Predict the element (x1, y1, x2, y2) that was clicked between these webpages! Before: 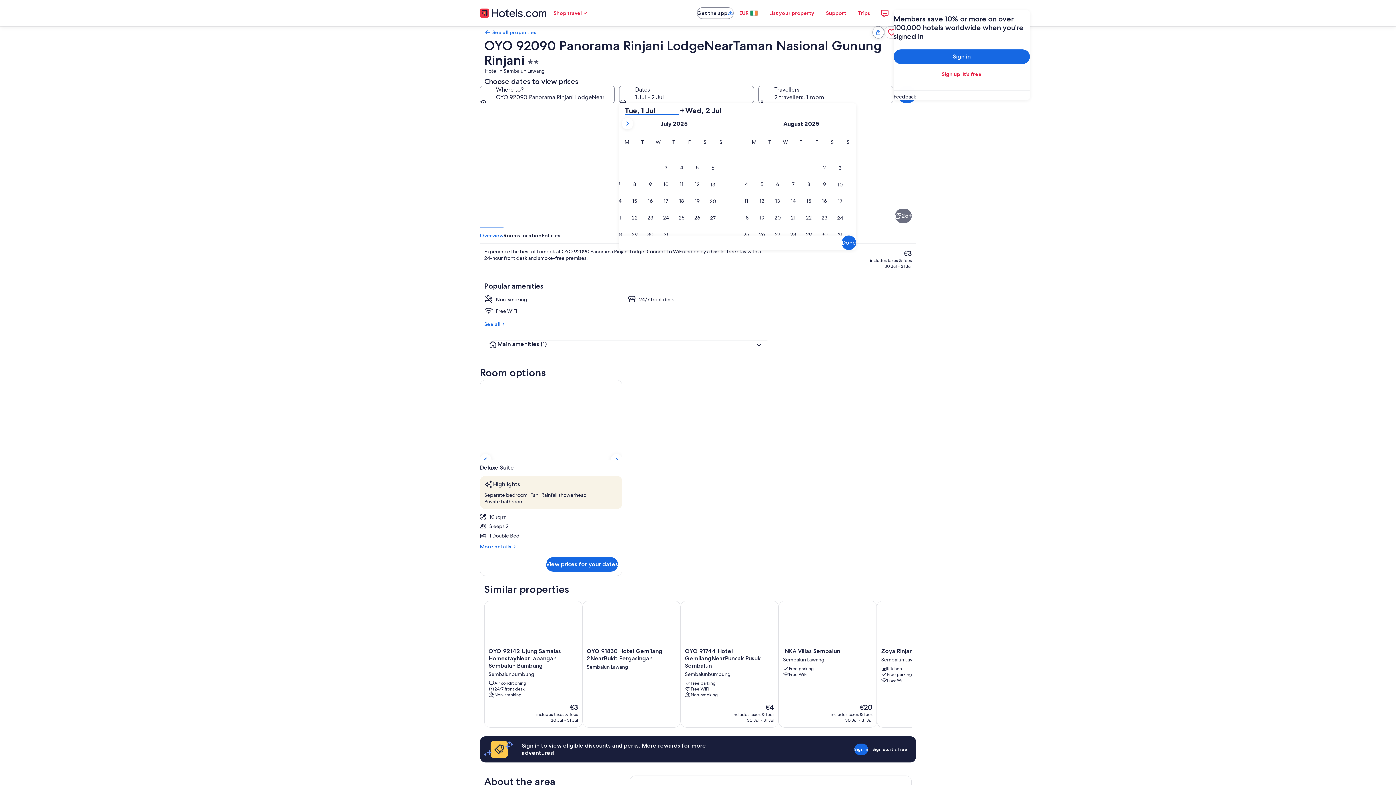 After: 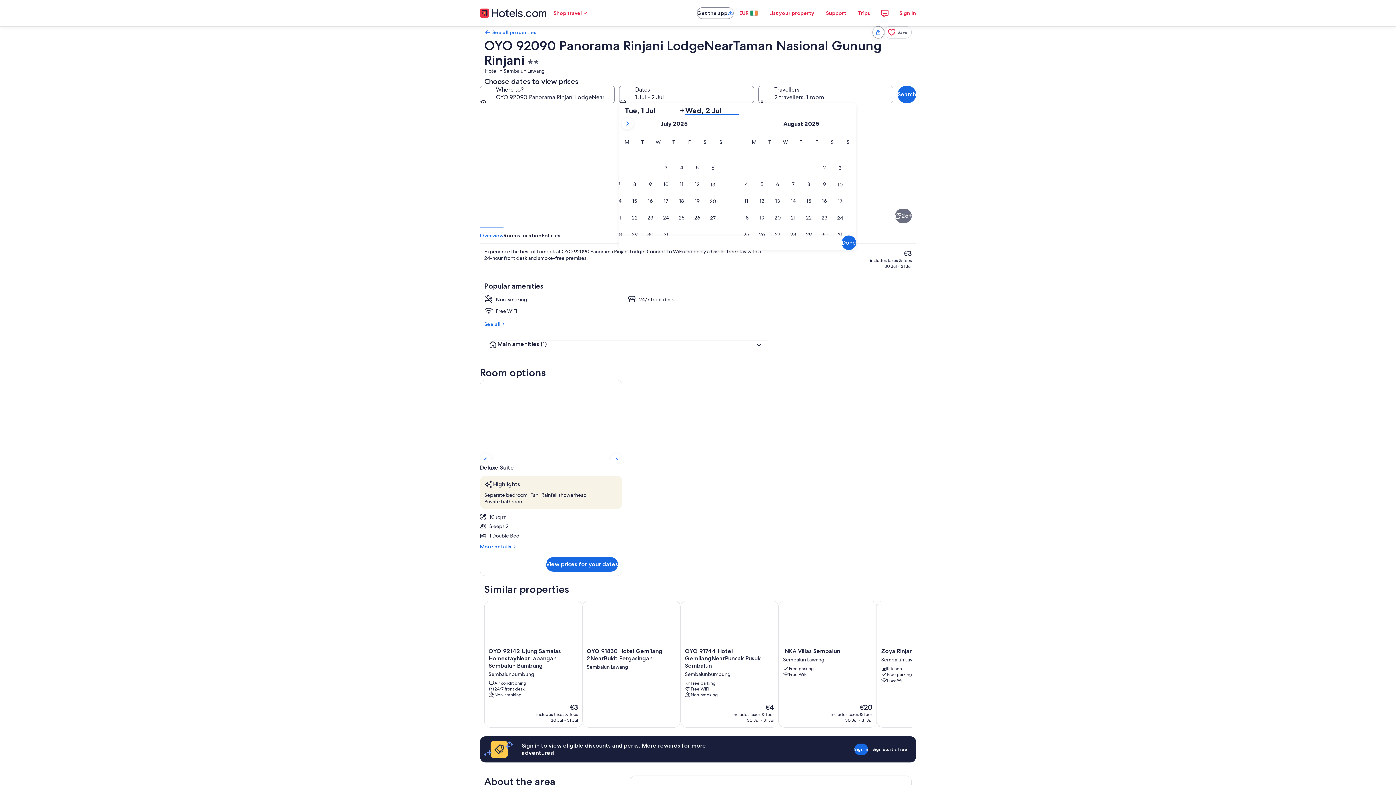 Action: label: Wed, 2 Jul bbox: (685, 106, 739, 114)